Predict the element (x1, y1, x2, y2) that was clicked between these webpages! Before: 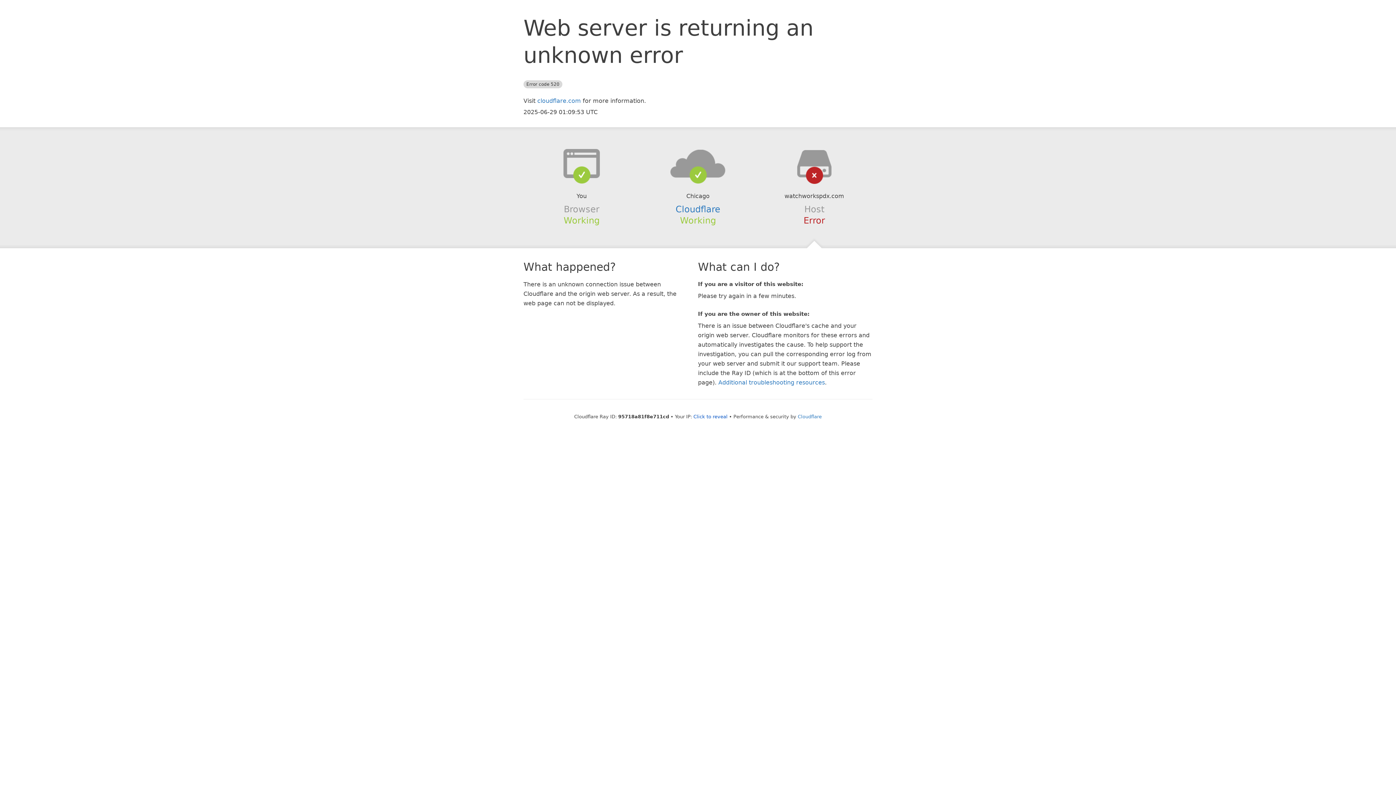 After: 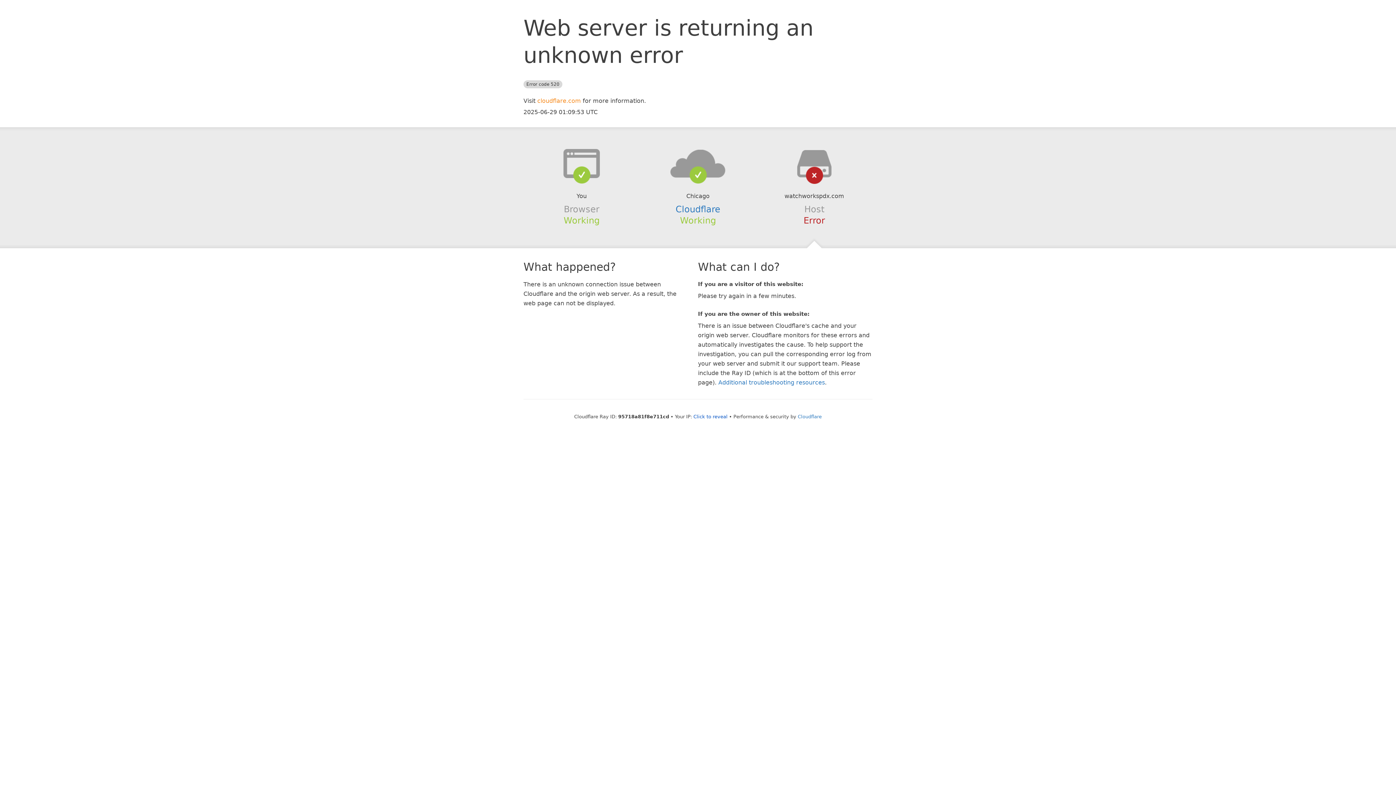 Action: bbox: (537, 97, 581, 104) label: cloudflare.com